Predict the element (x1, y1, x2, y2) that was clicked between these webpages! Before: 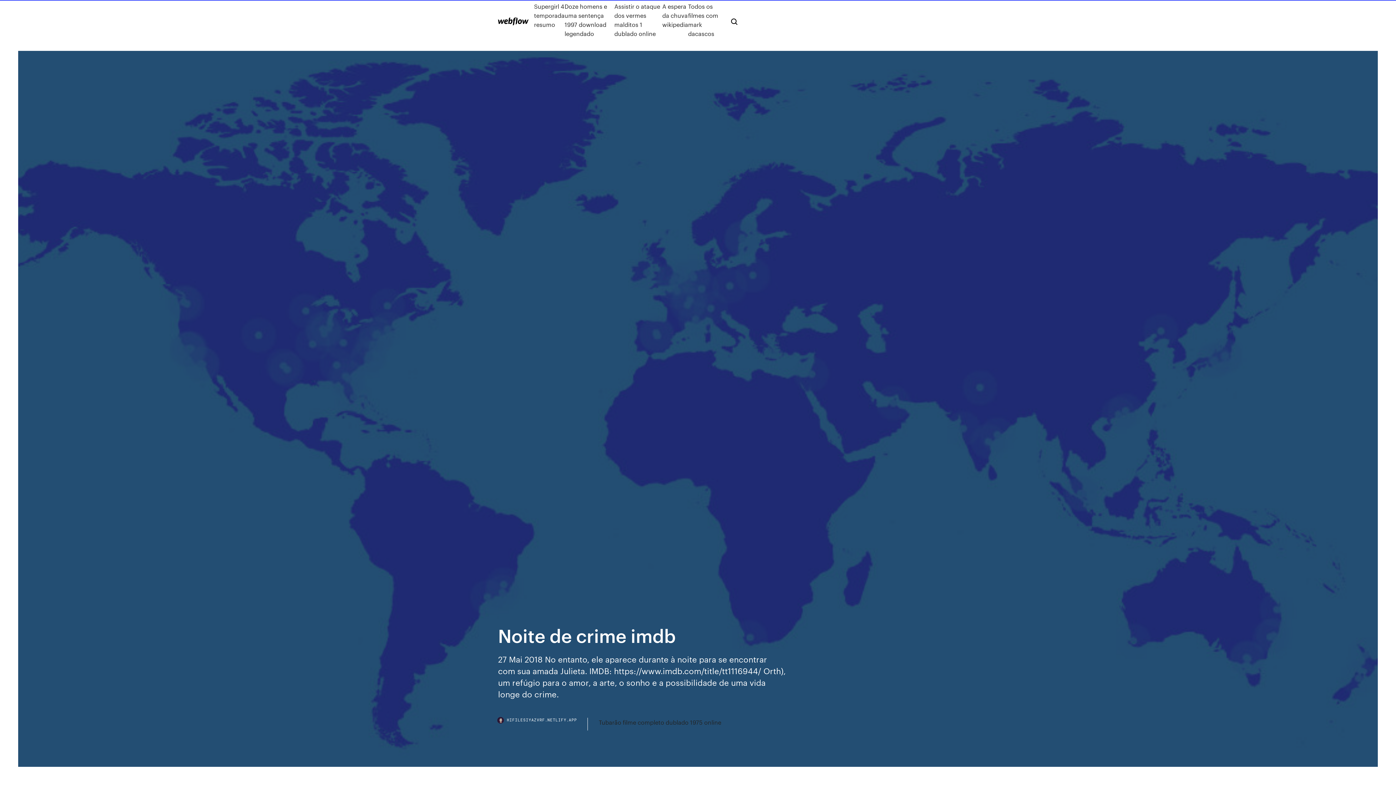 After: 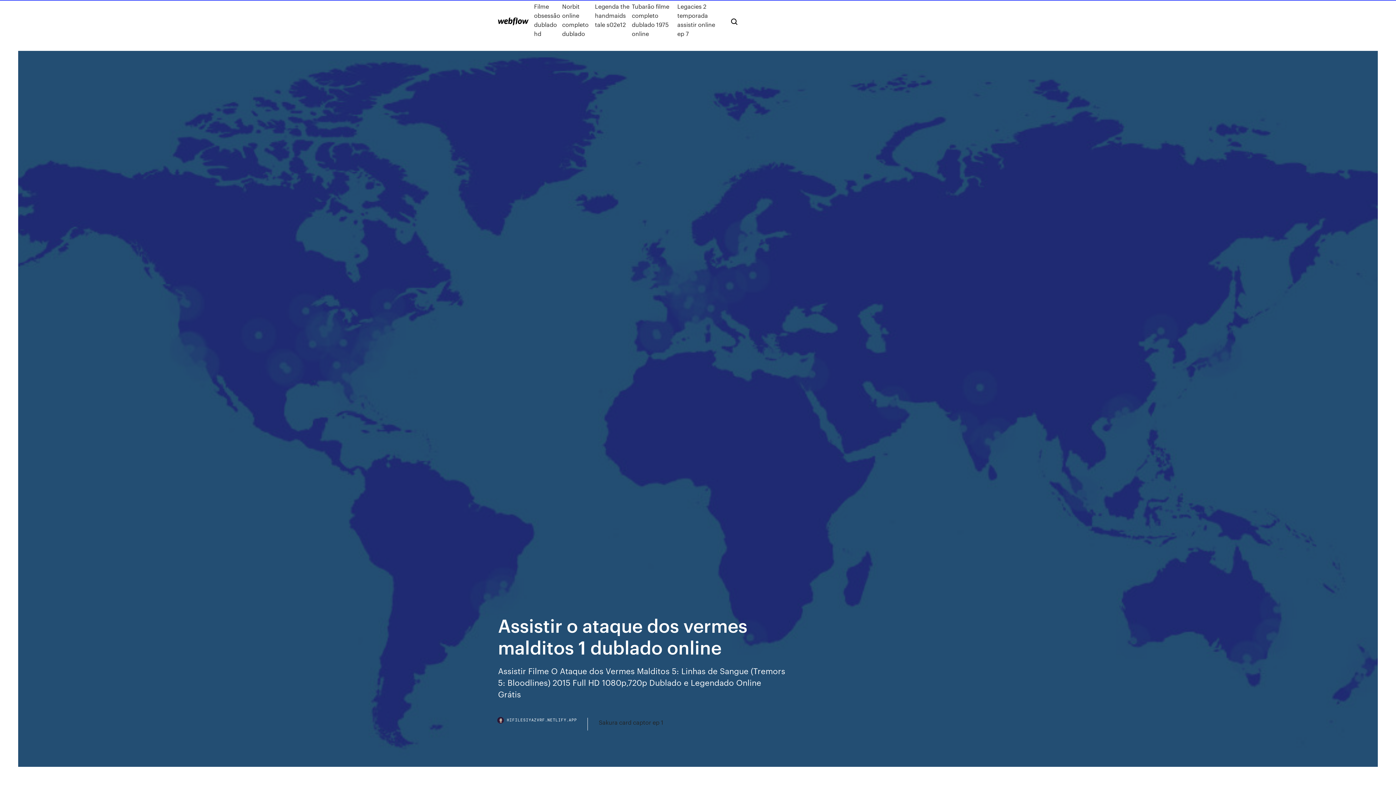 Action: bbox: (614, 1, 662, 38) label: Assistir o ataque dos vermes malditos 1 dublado online